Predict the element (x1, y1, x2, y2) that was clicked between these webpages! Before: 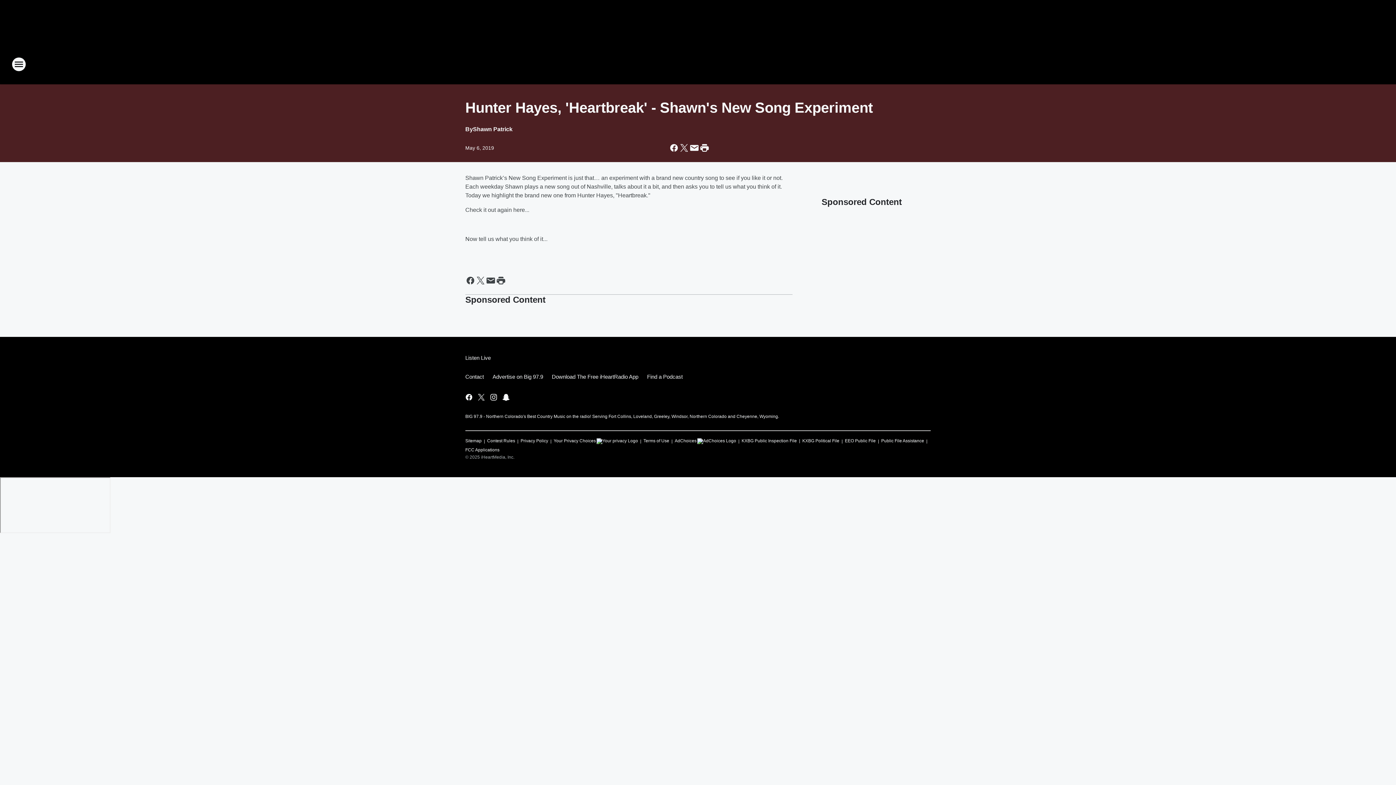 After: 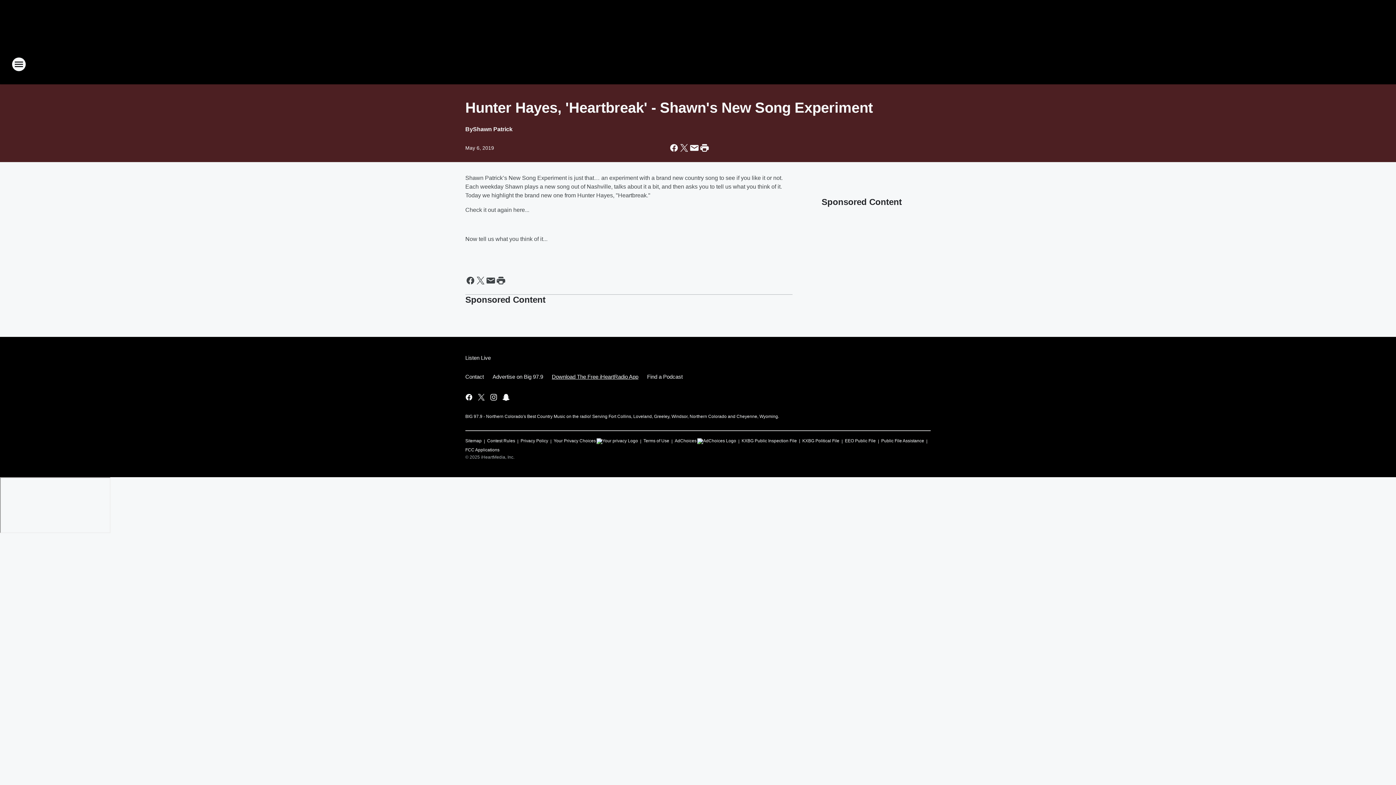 Action: bbox: (547, 367, 642, 386) label: Download The Free iHeartRadio App